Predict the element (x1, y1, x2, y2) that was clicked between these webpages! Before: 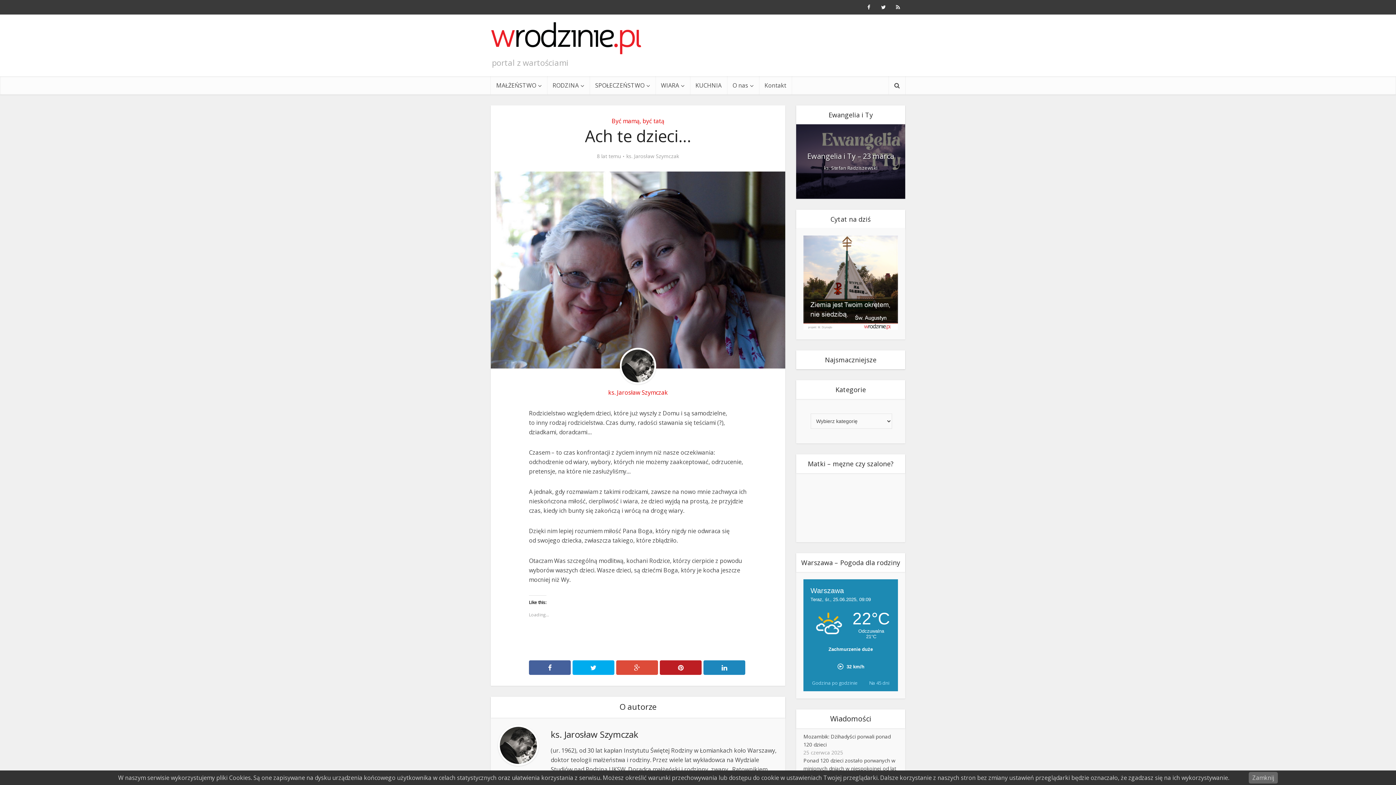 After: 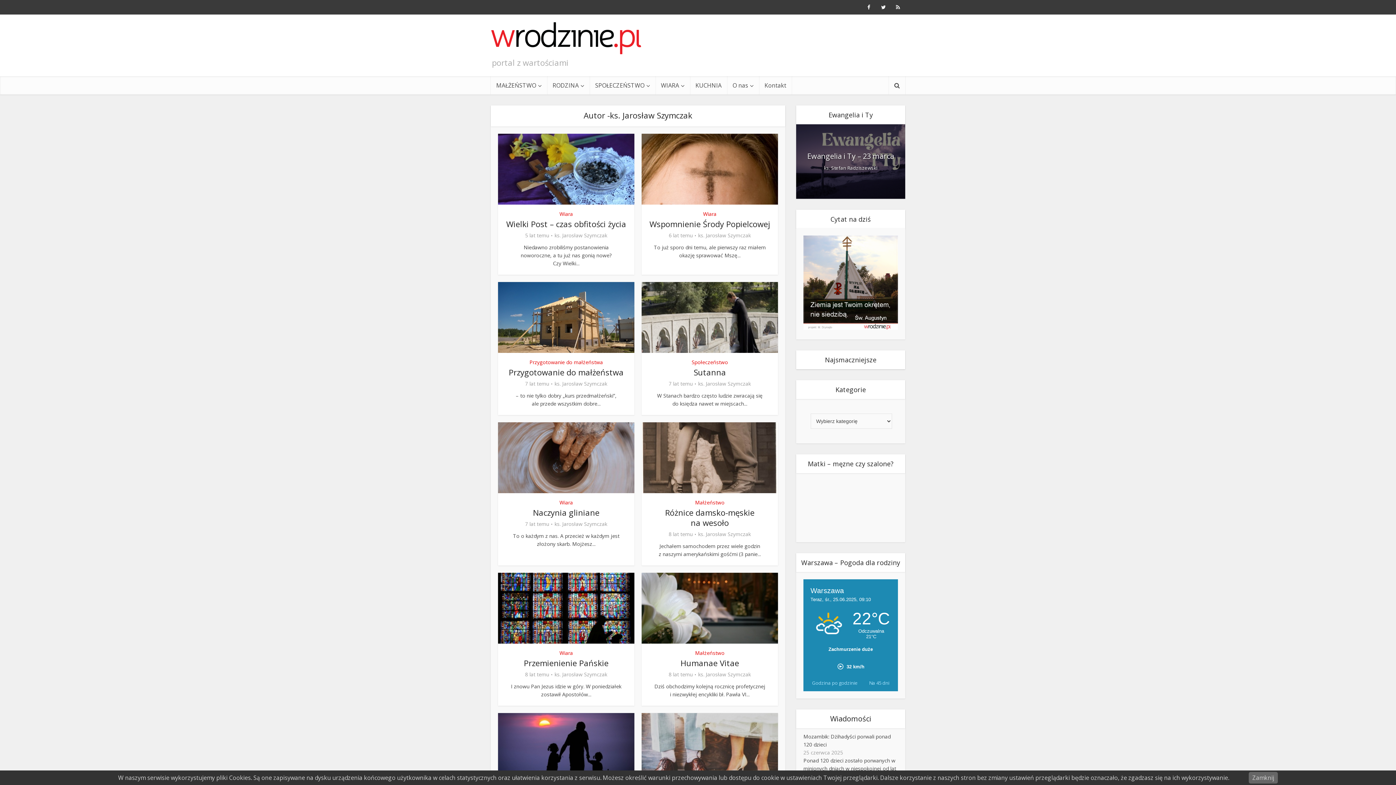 Action: label: ks. Jarosław Szymczak bbox: (626, 153, 679, 159)